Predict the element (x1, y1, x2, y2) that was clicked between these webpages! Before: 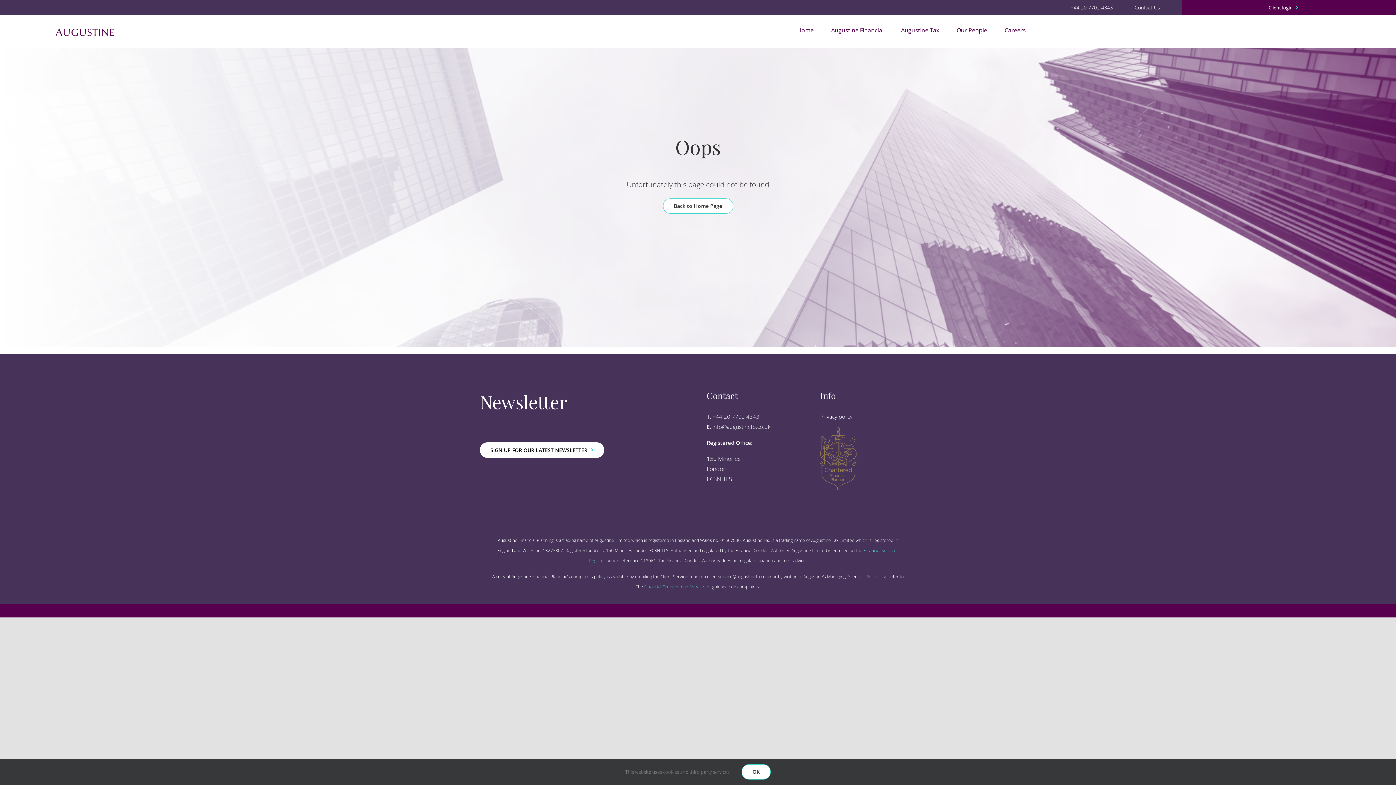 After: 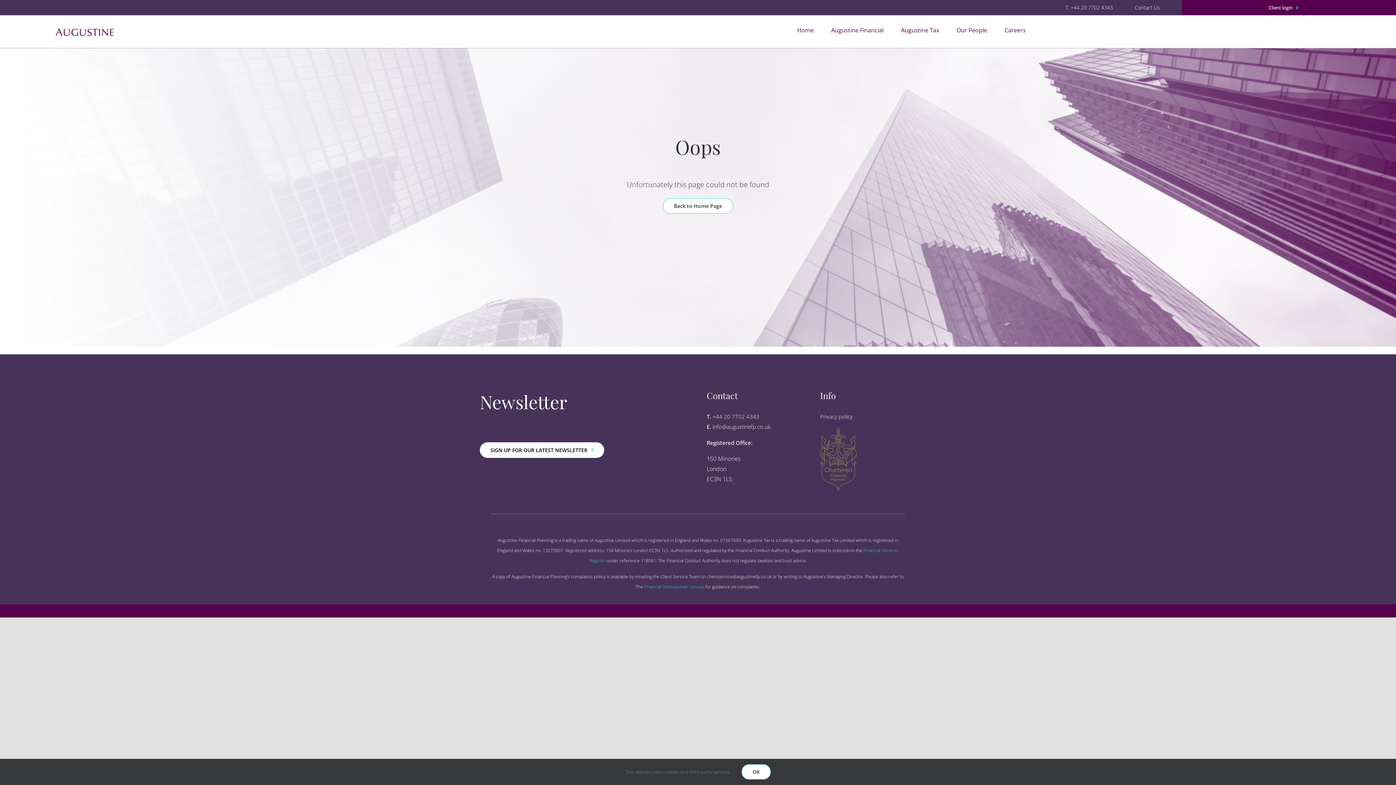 Action: bbox: (644, 584, 704, 590) label: Financial Ombudsman Service